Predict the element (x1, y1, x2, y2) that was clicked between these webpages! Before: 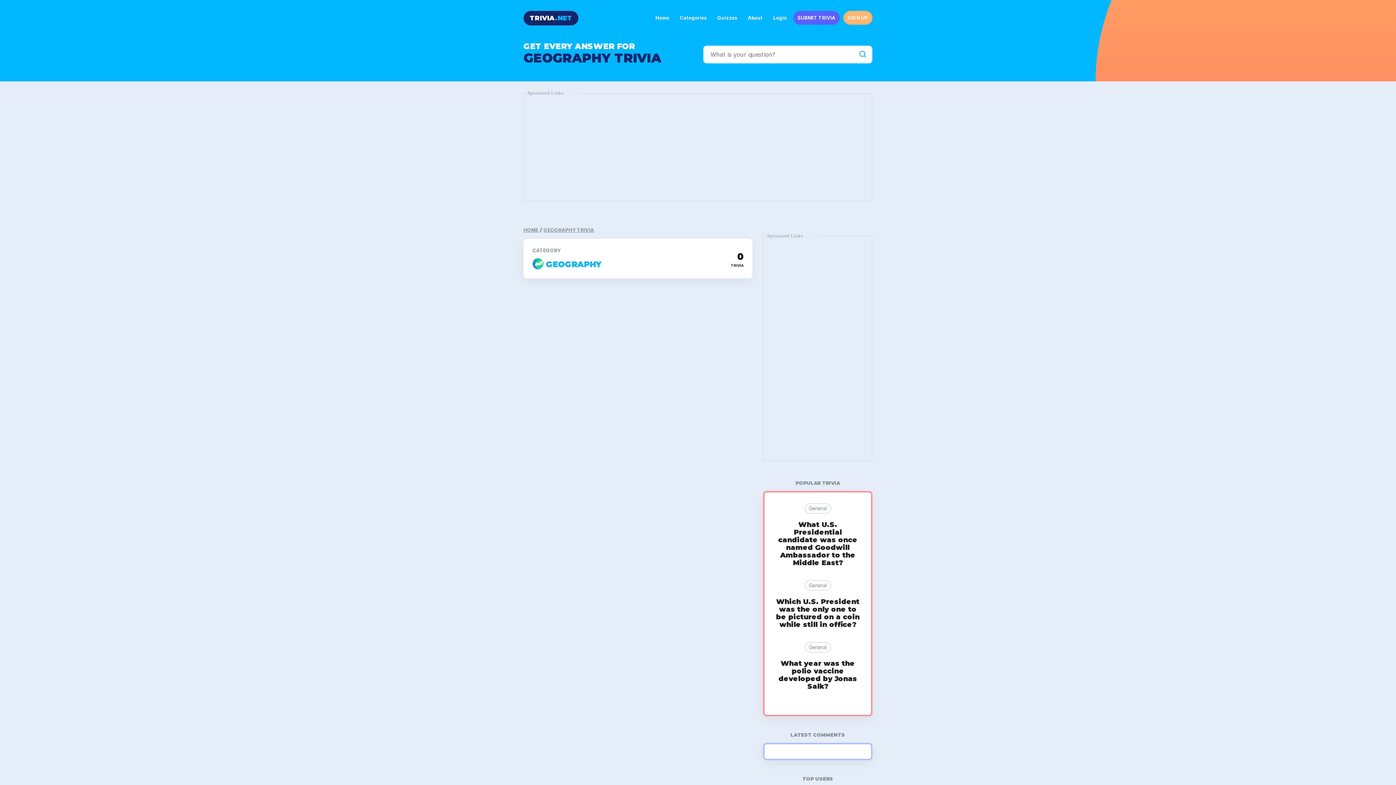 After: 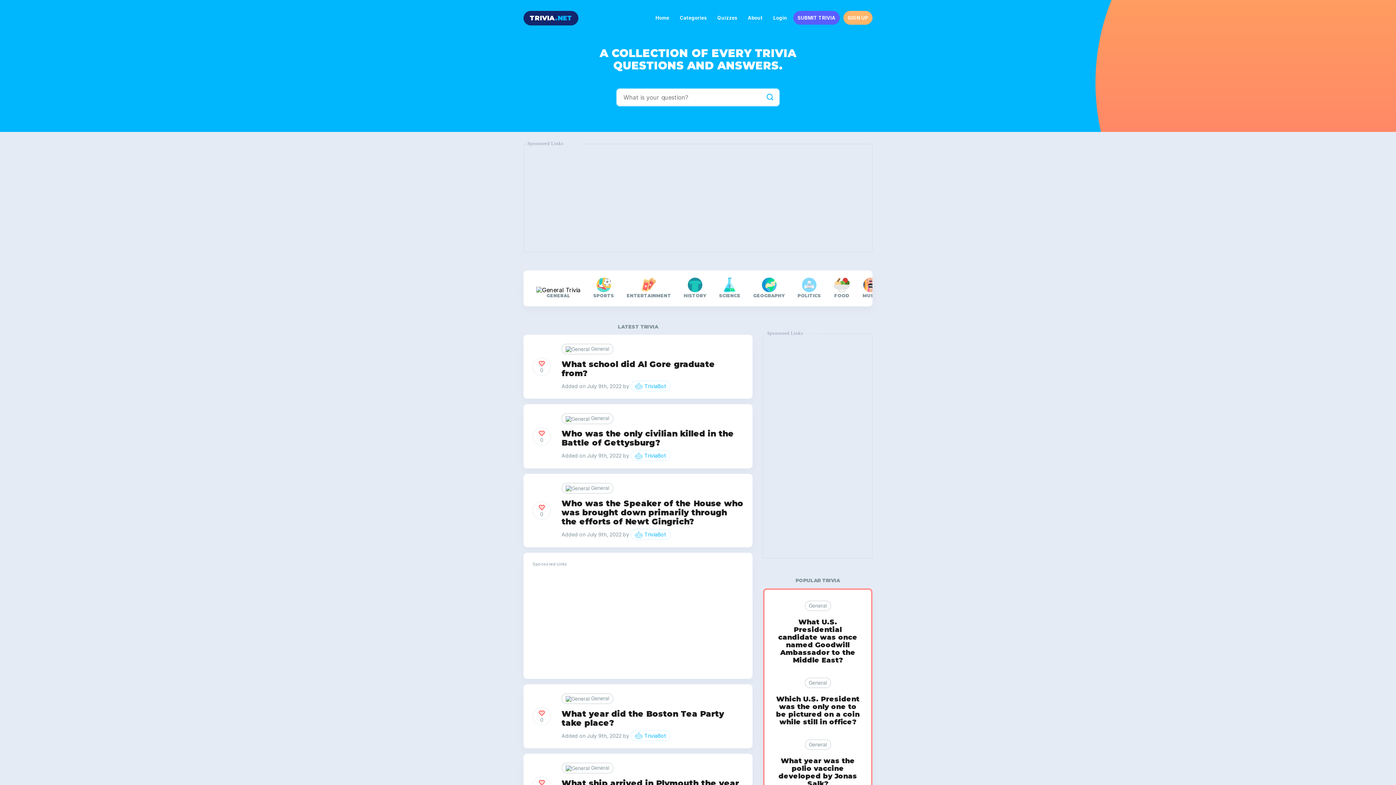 Action: bbox: (651, 10, 673, 24) label: Home